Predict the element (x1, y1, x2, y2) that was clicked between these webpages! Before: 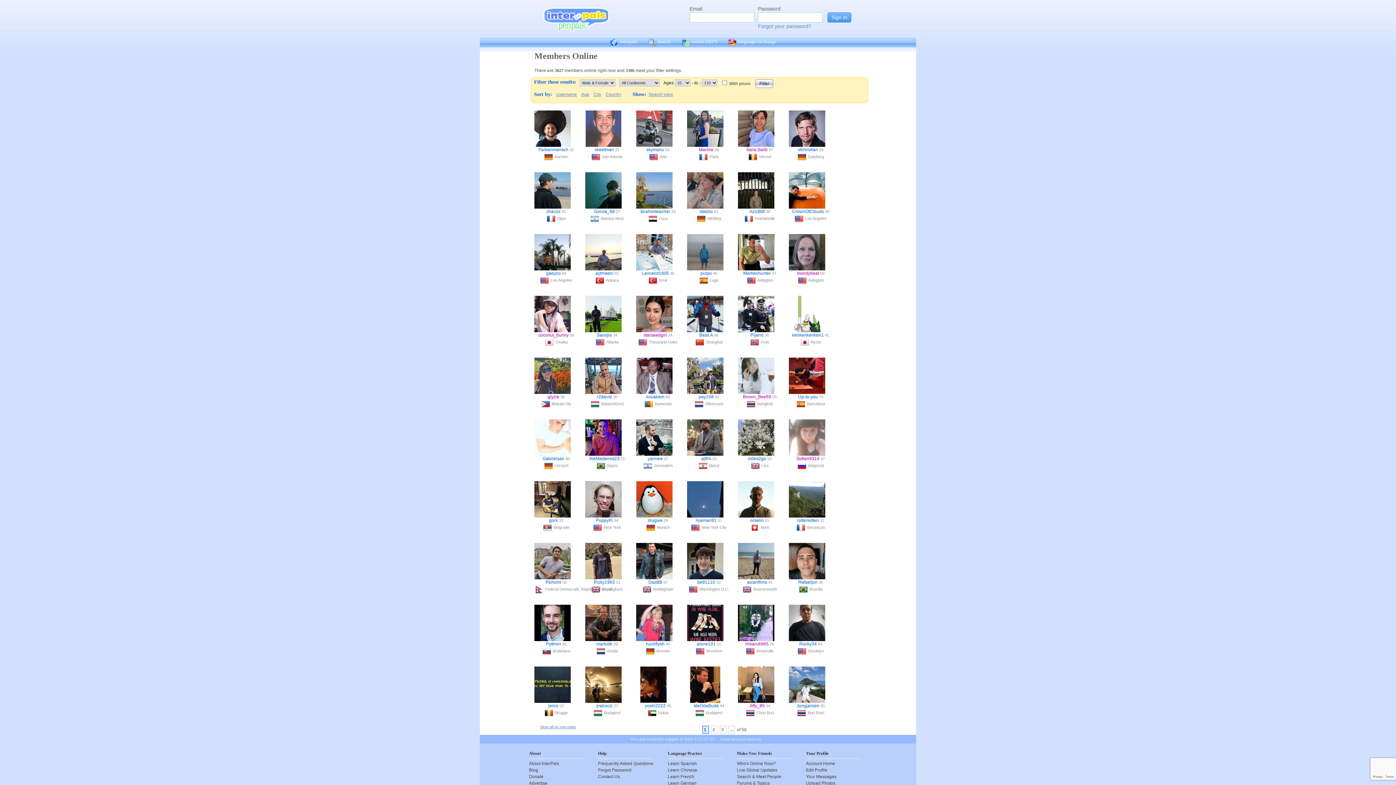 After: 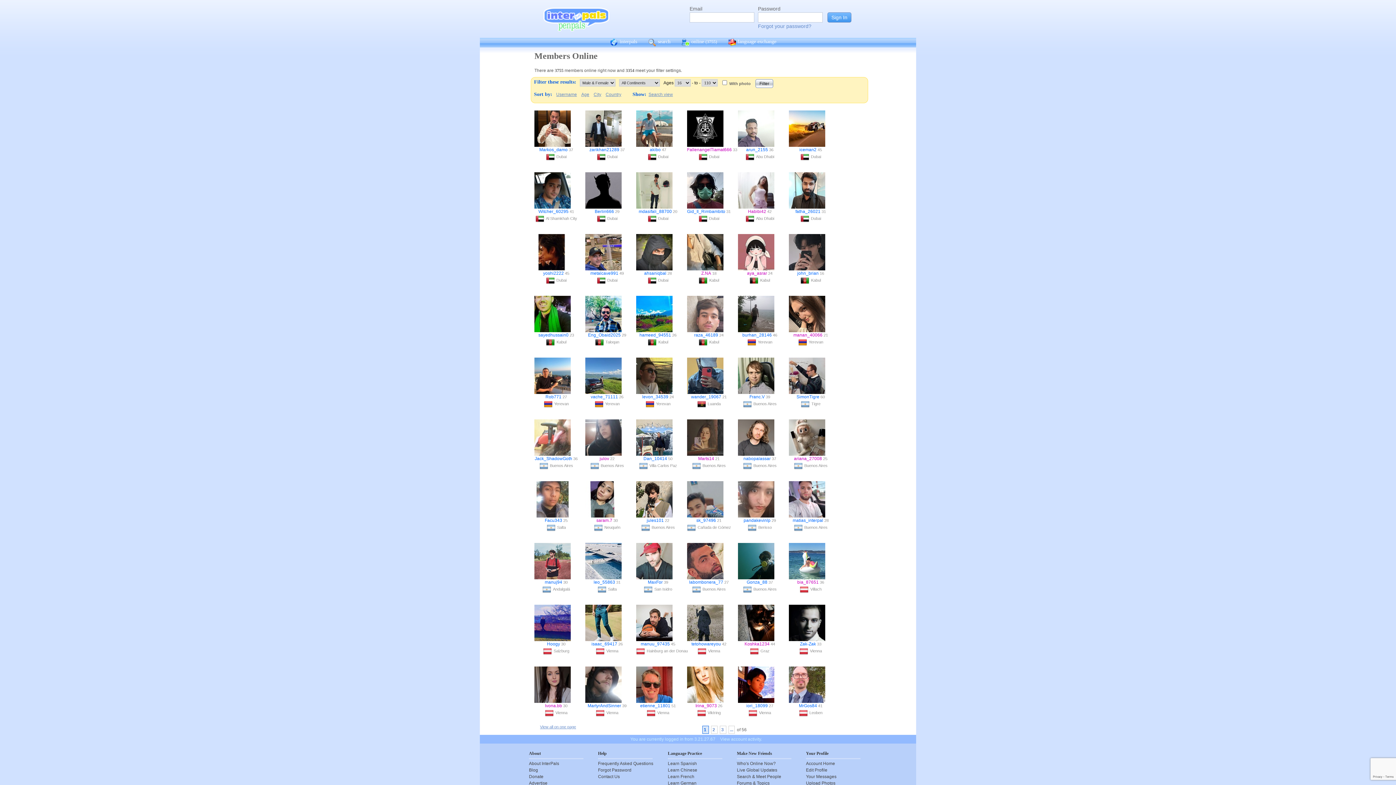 Action: bbox: (604, 90, 622, 98) label: Country